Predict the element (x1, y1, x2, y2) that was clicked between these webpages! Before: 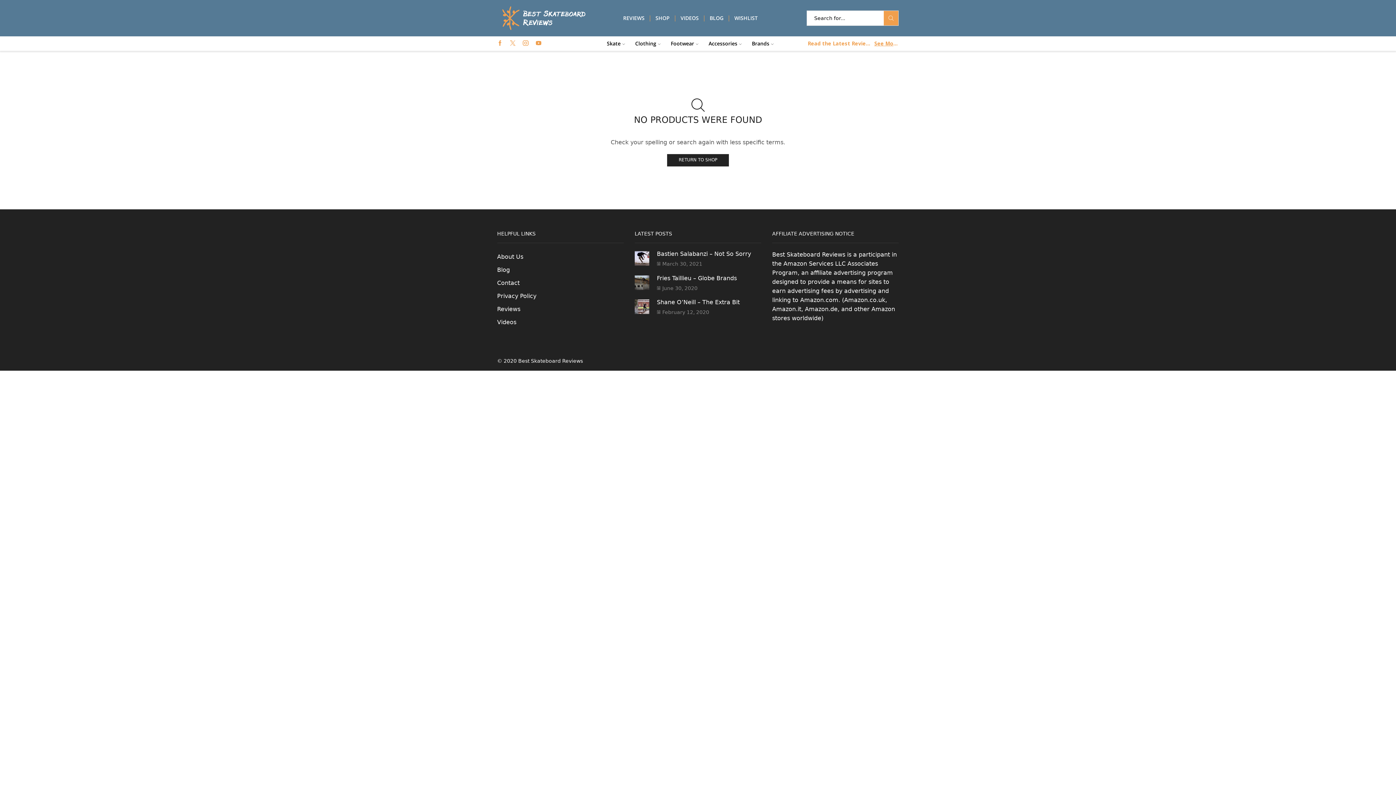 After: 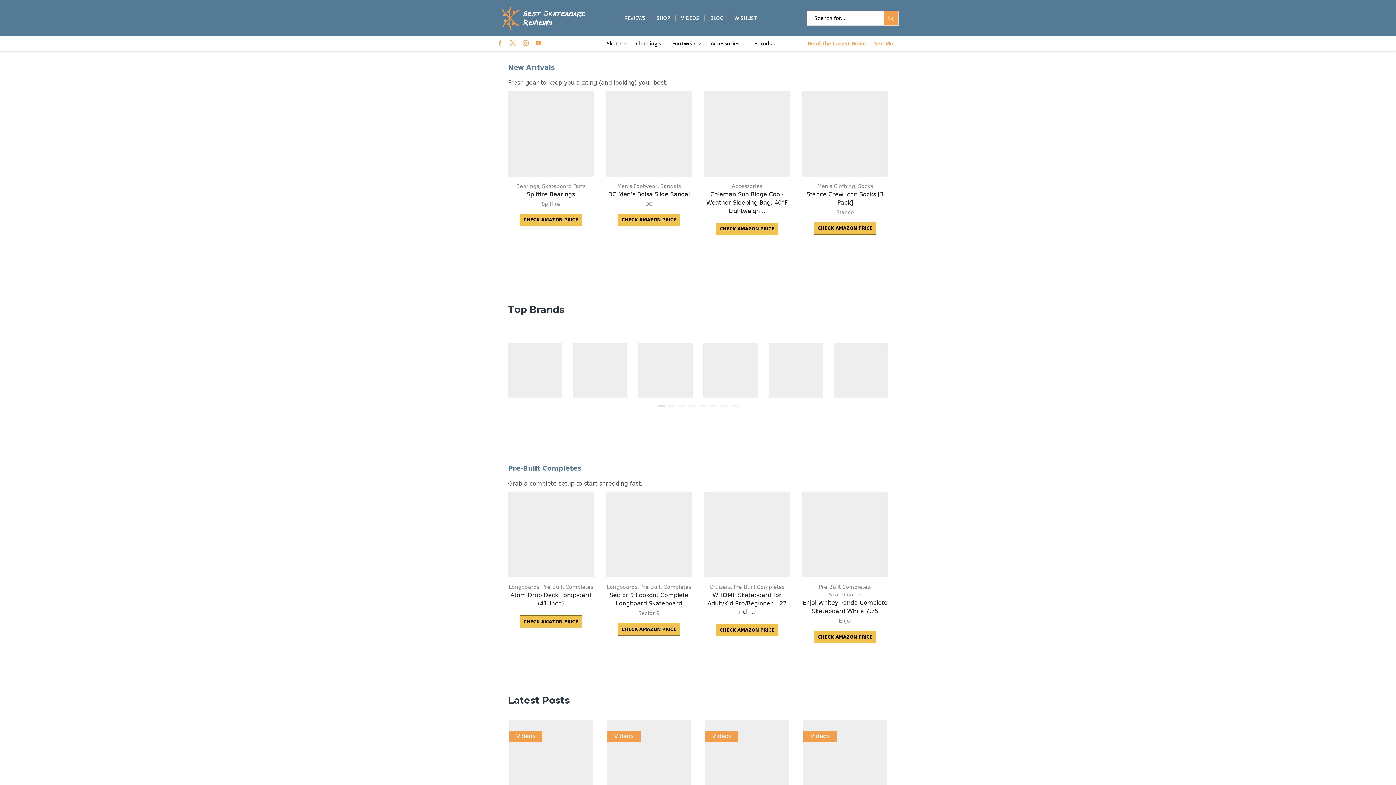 Action: bbox: (497, 14, 588, 20)